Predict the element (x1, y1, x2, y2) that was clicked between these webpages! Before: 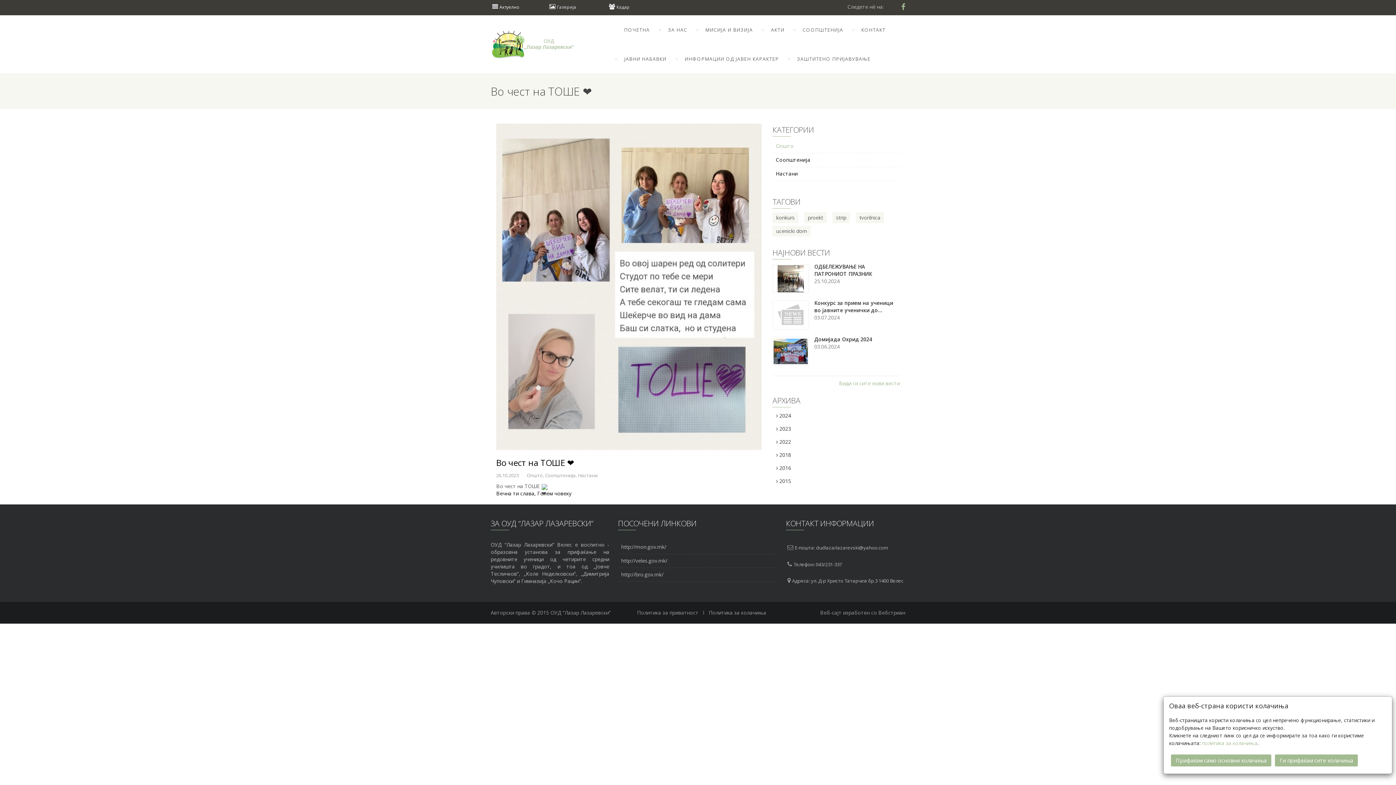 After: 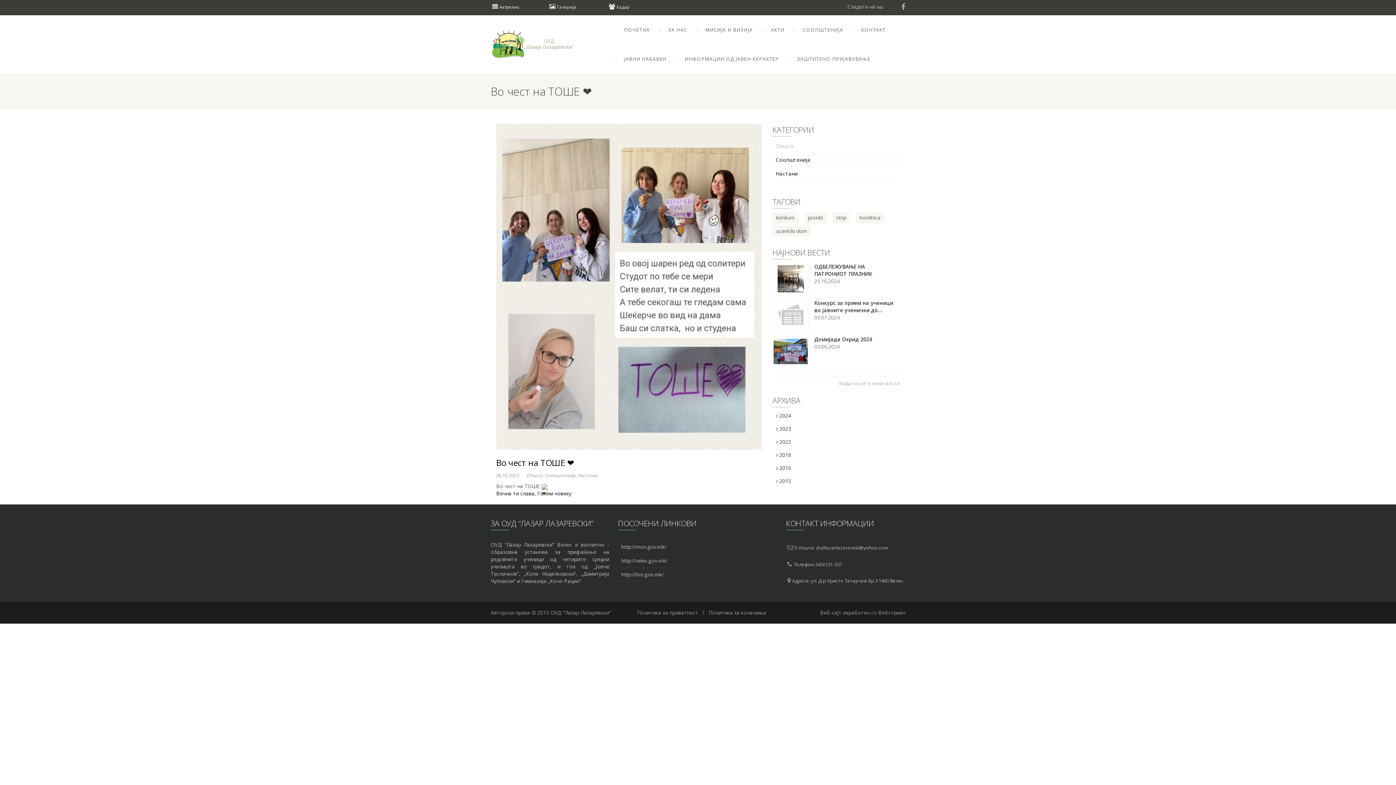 Action: label: Ги прифаќам сите колачиња bbox: (1275, 754, 1358, 766)